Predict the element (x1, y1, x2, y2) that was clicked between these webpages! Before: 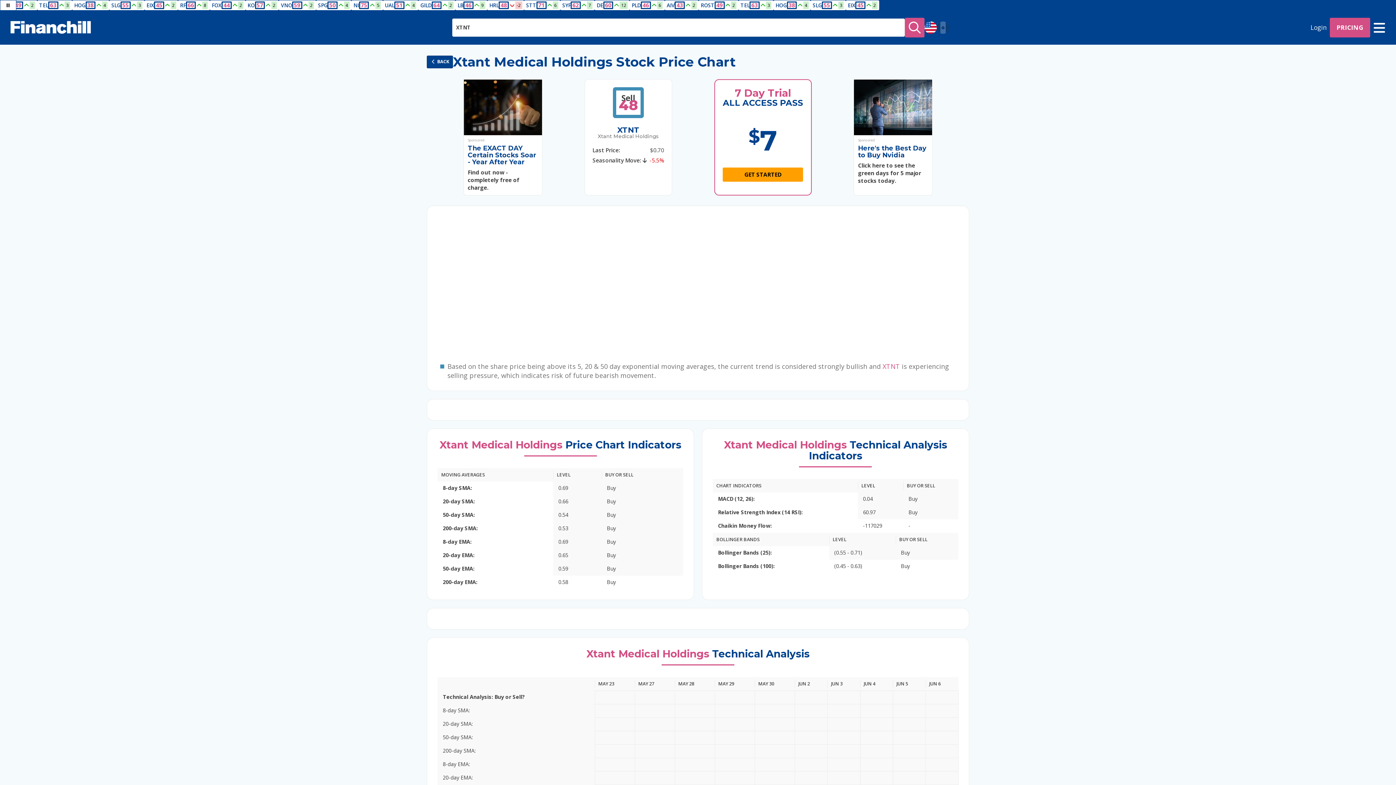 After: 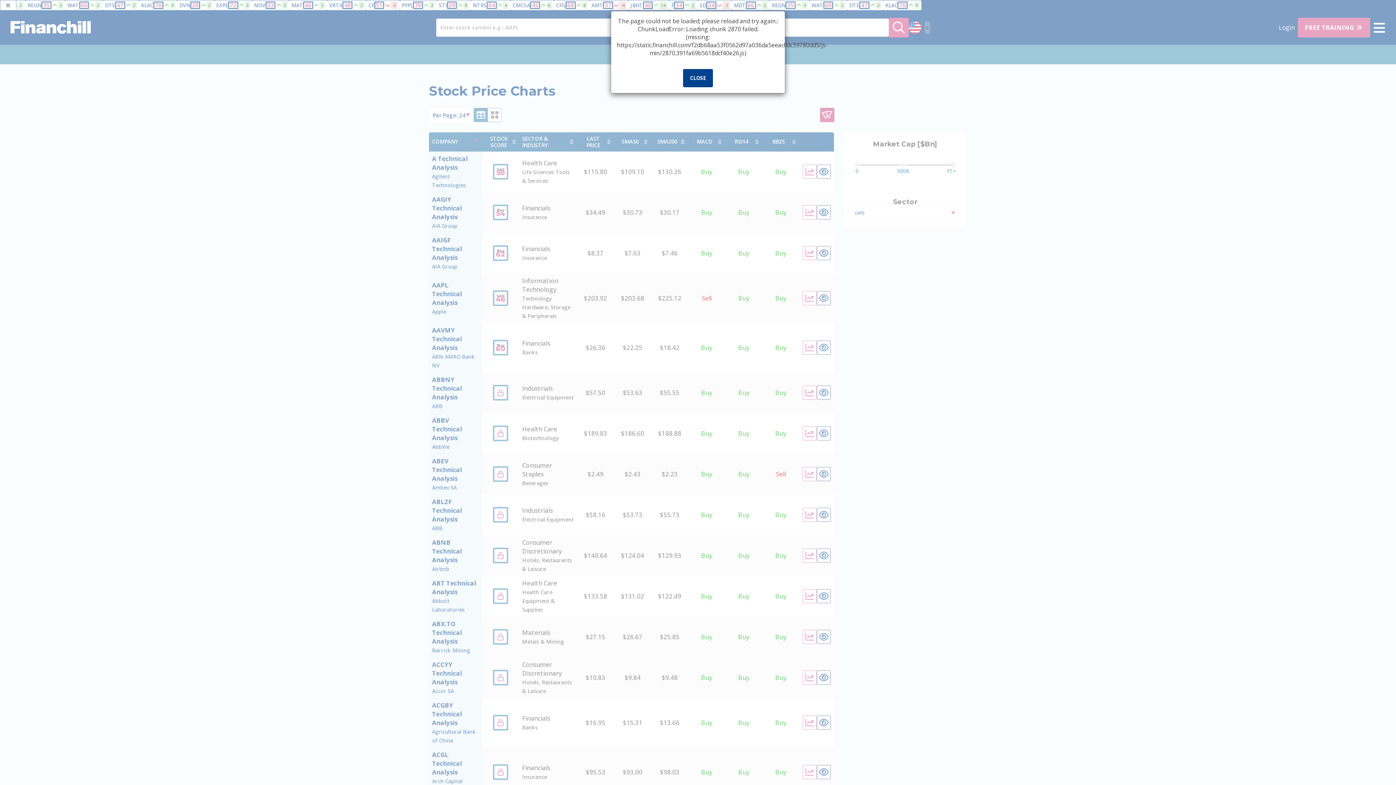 Action: label:  BACK bbox: (426, 55, 453, 68)